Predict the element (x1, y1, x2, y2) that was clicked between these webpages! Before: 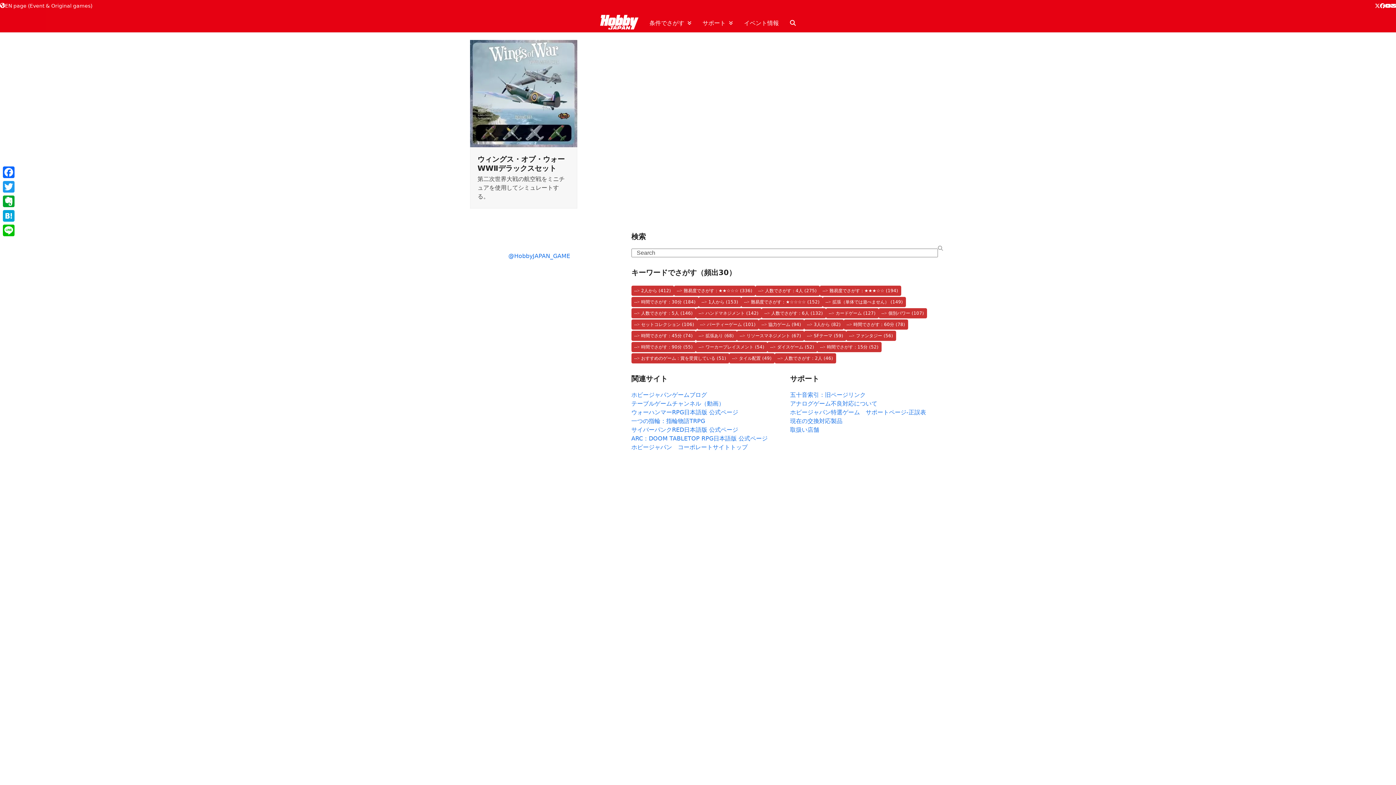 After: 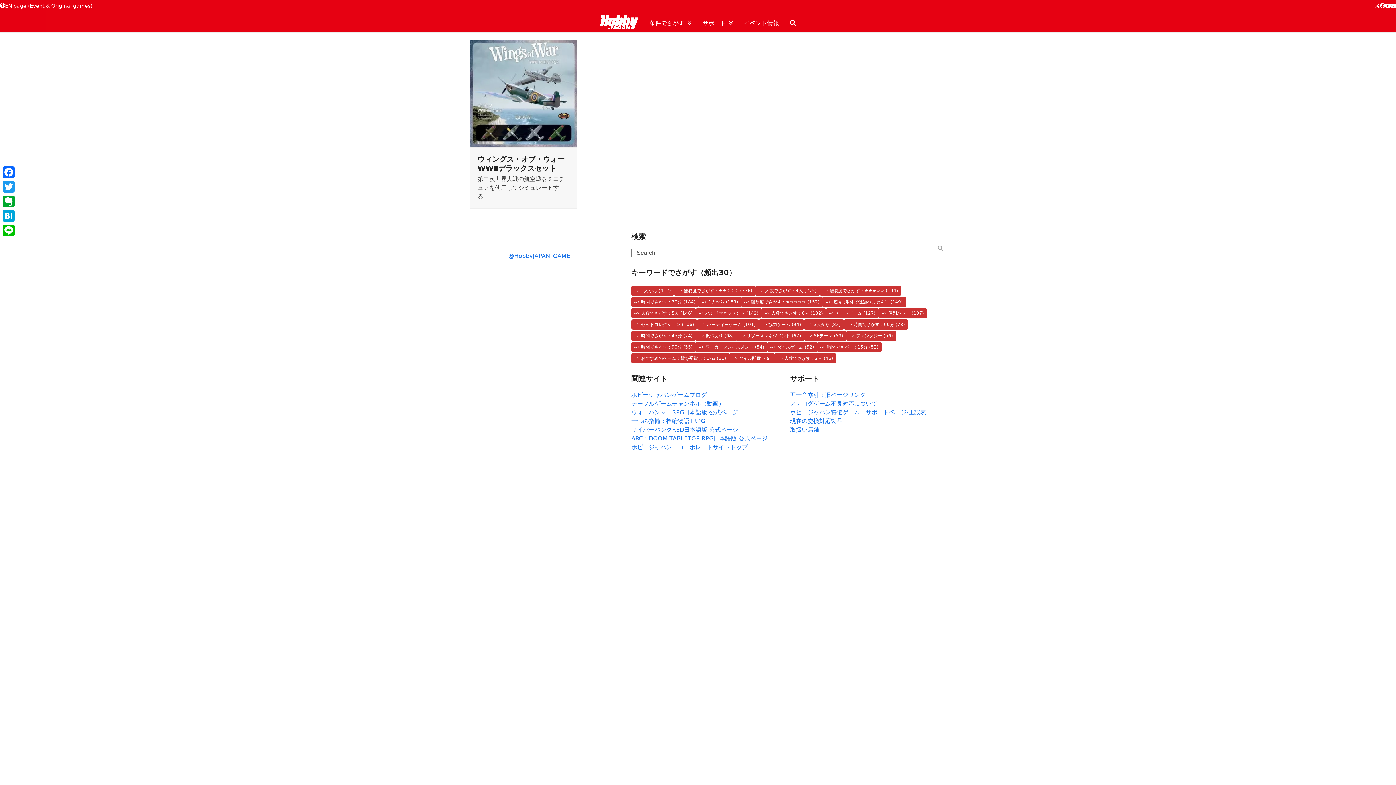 Action: label: Email bbox: (1391, 0, 1396, 10)